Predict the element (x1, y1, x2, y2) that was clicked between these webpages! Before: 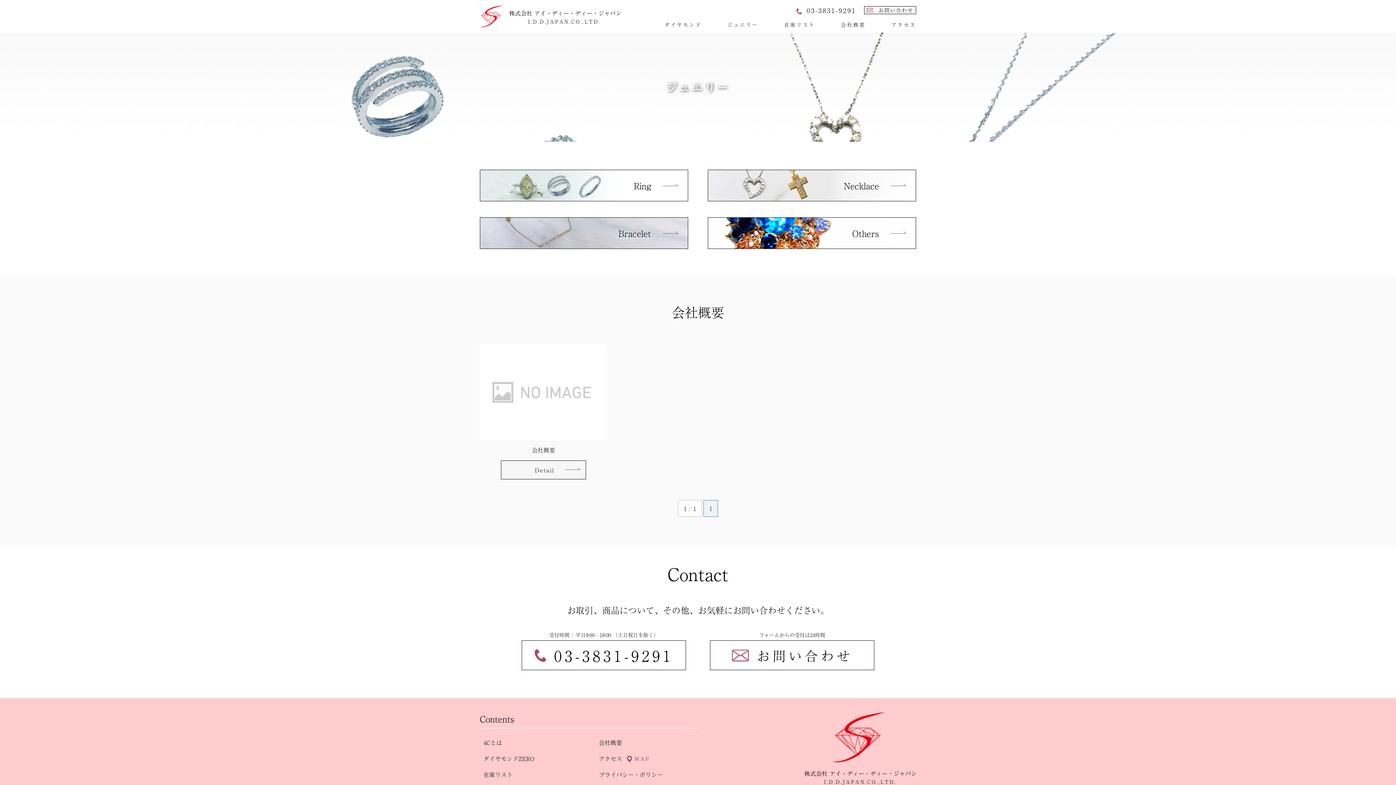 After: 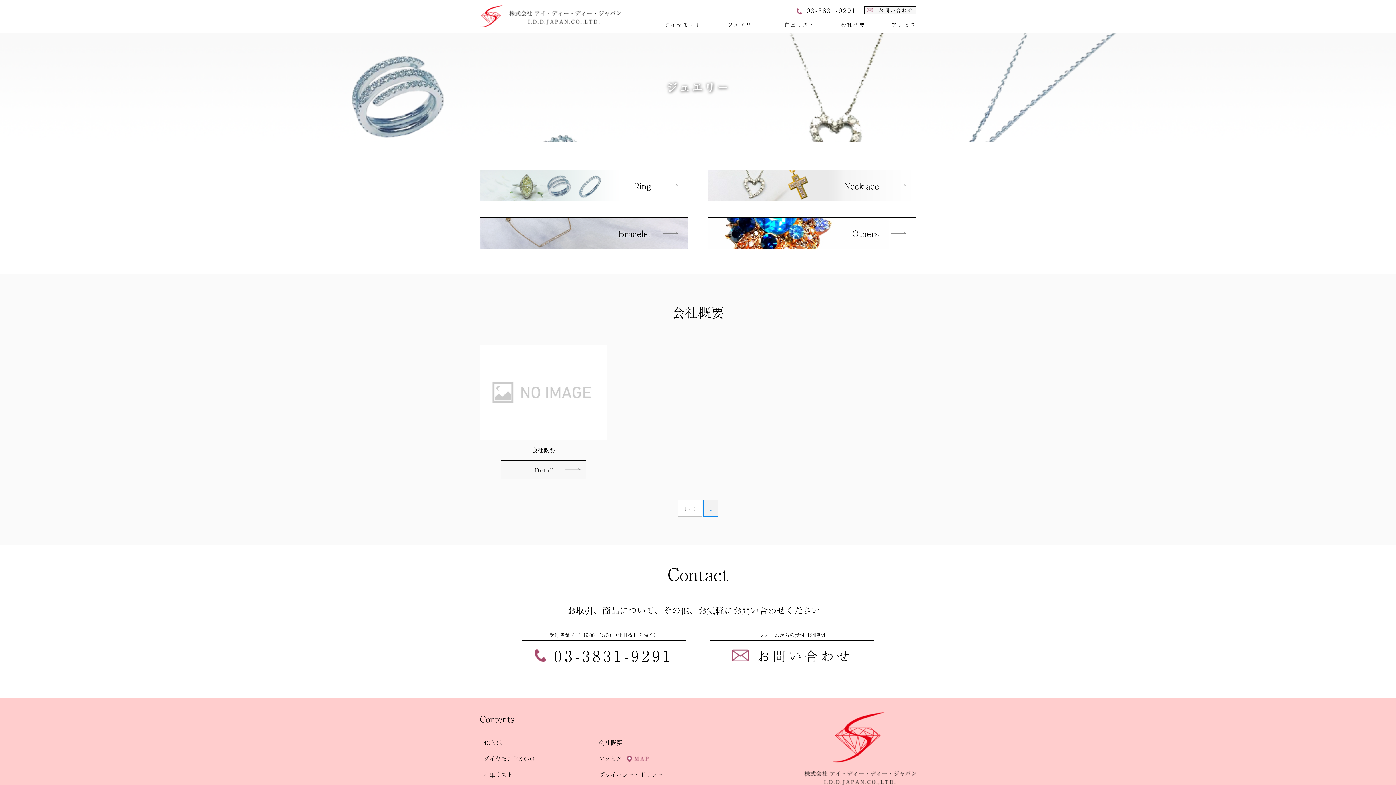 Action: bbox: (806, 5, 856, 14) label: 03-3831-9291